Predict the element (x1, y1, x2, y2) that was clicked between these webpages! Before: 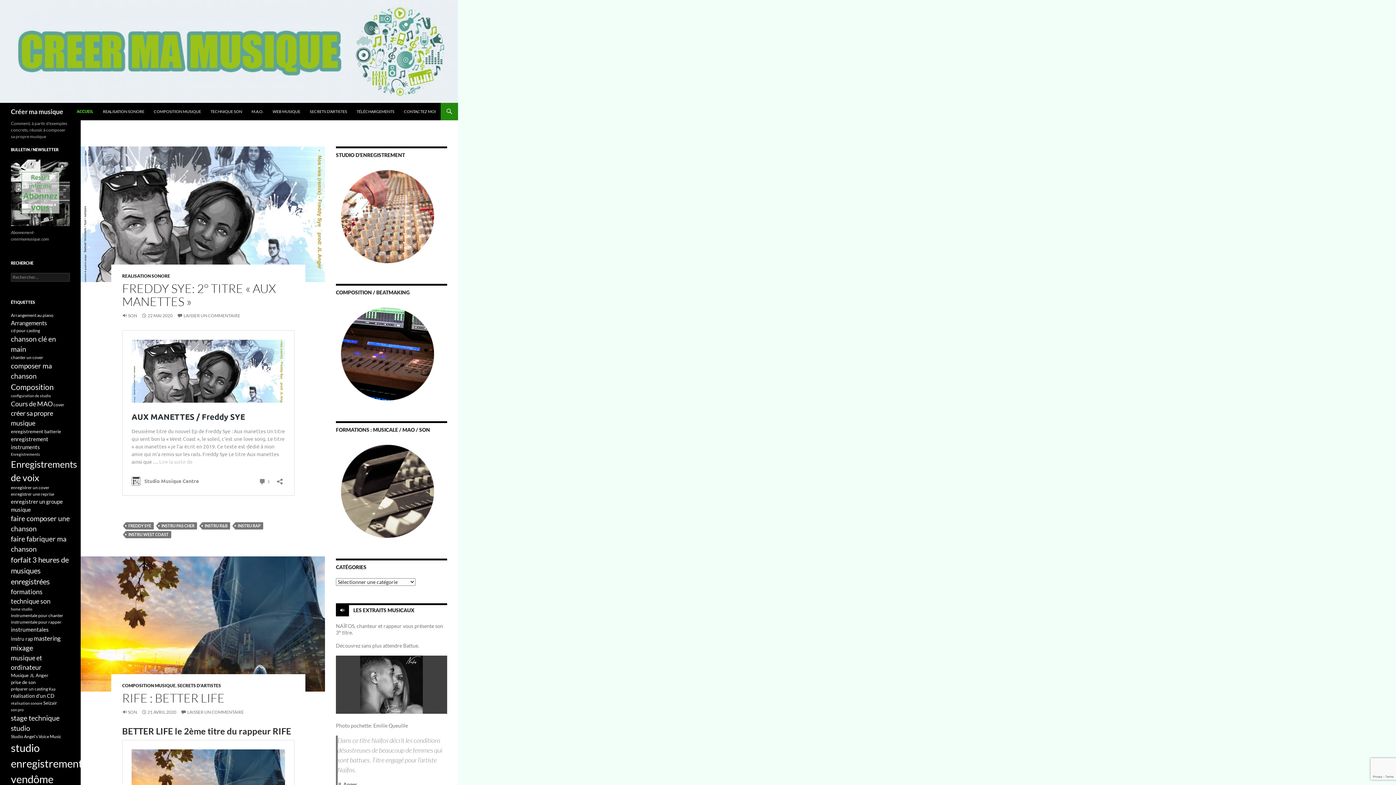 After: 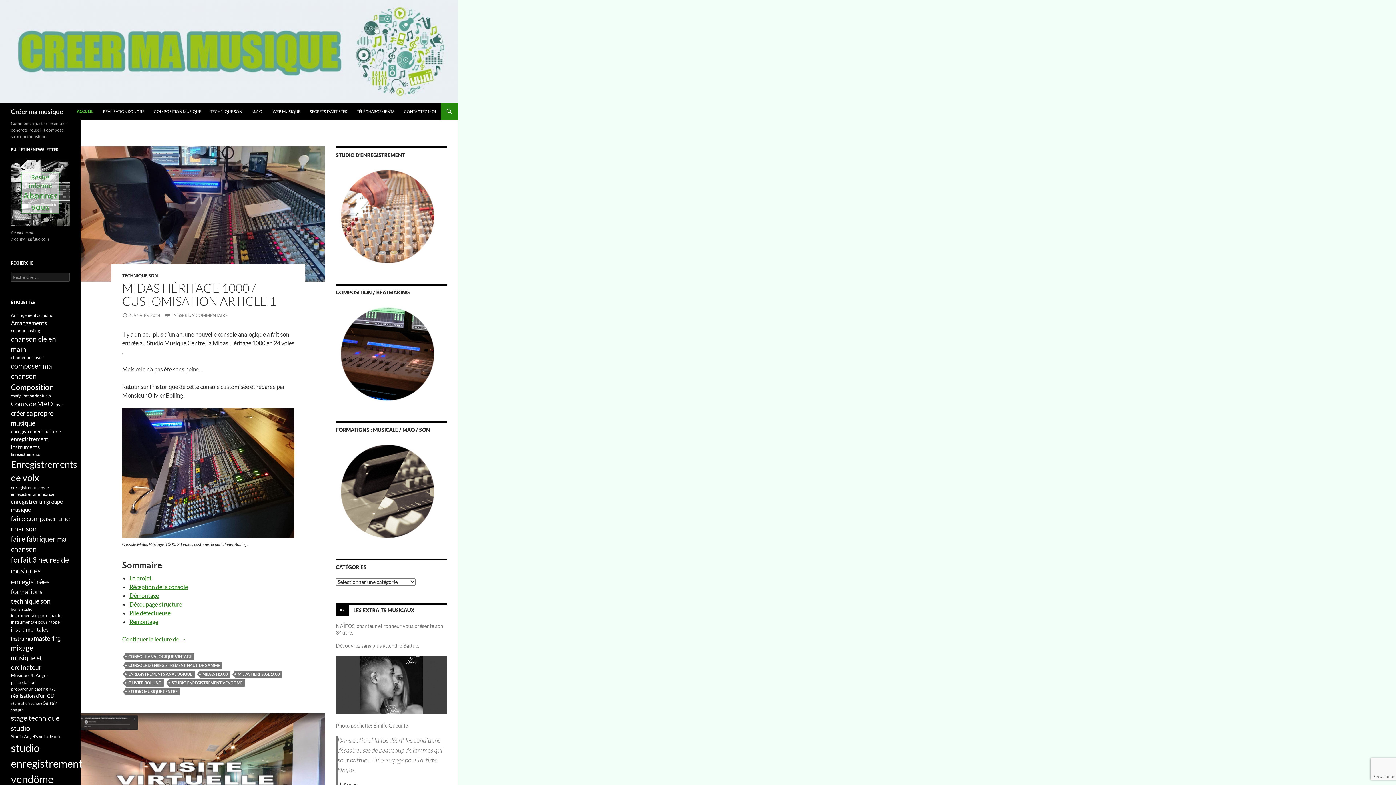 Action: label: ACCUEIL bbox: (72, 102, 97, 120)